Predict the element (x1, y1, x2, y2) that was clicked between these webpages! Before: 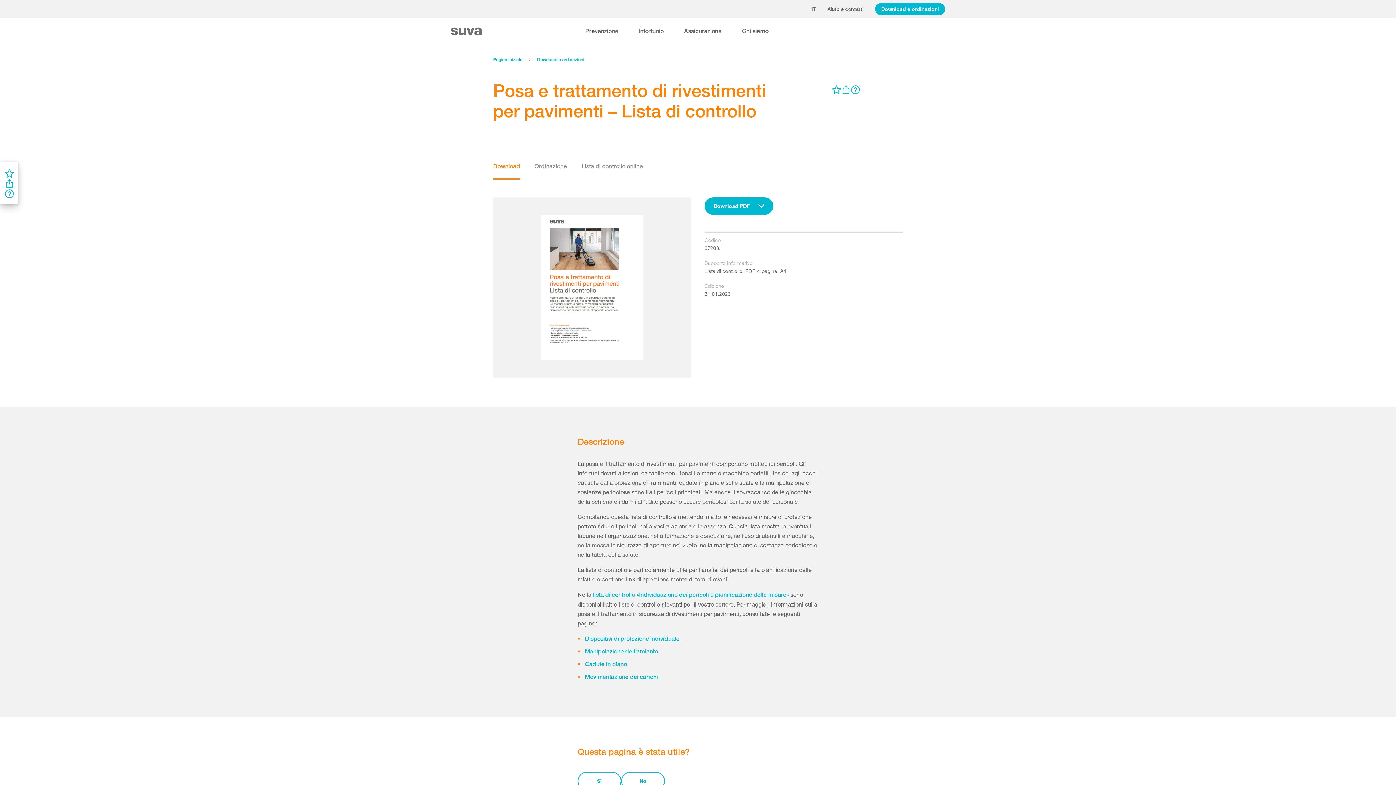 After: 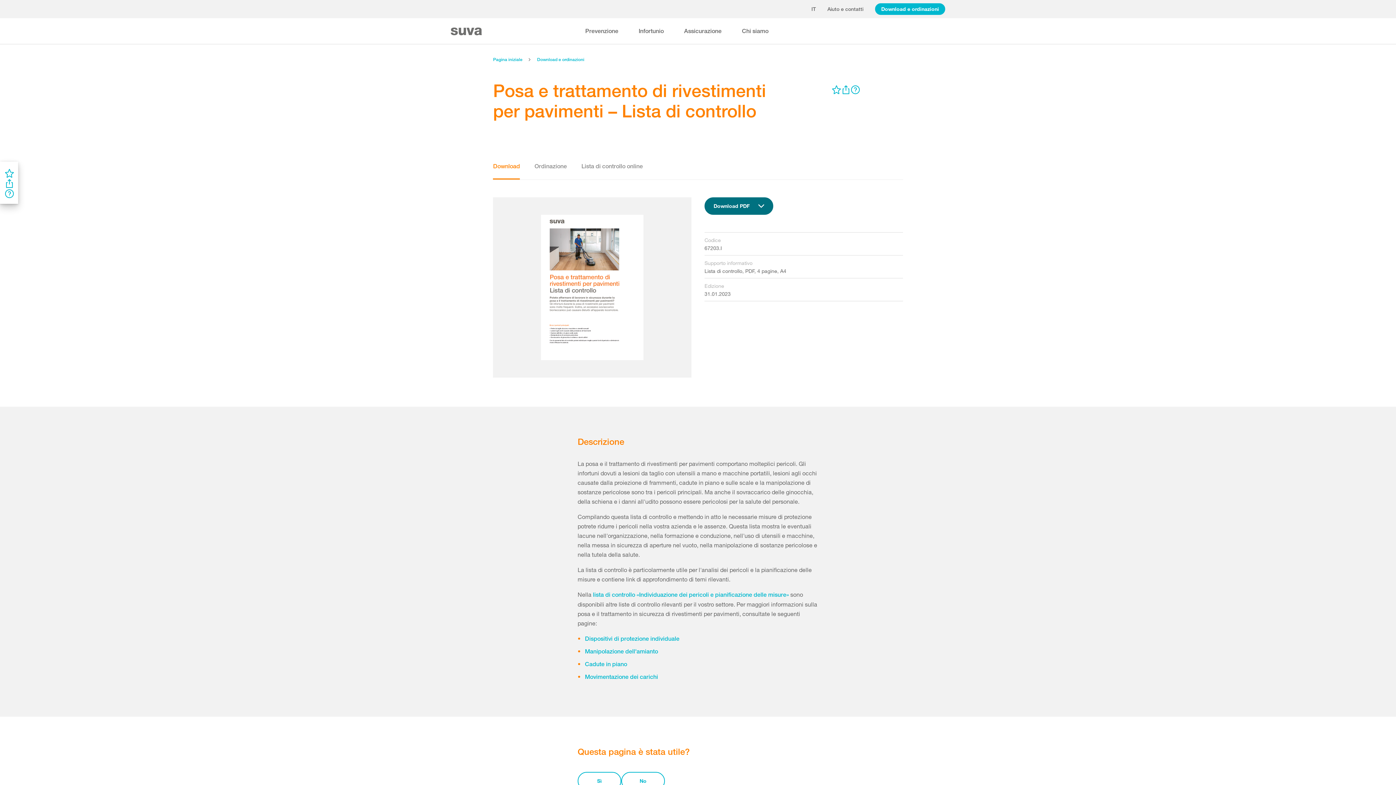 Action: label: Download PDF bbox: (704, 197, 773, 214)